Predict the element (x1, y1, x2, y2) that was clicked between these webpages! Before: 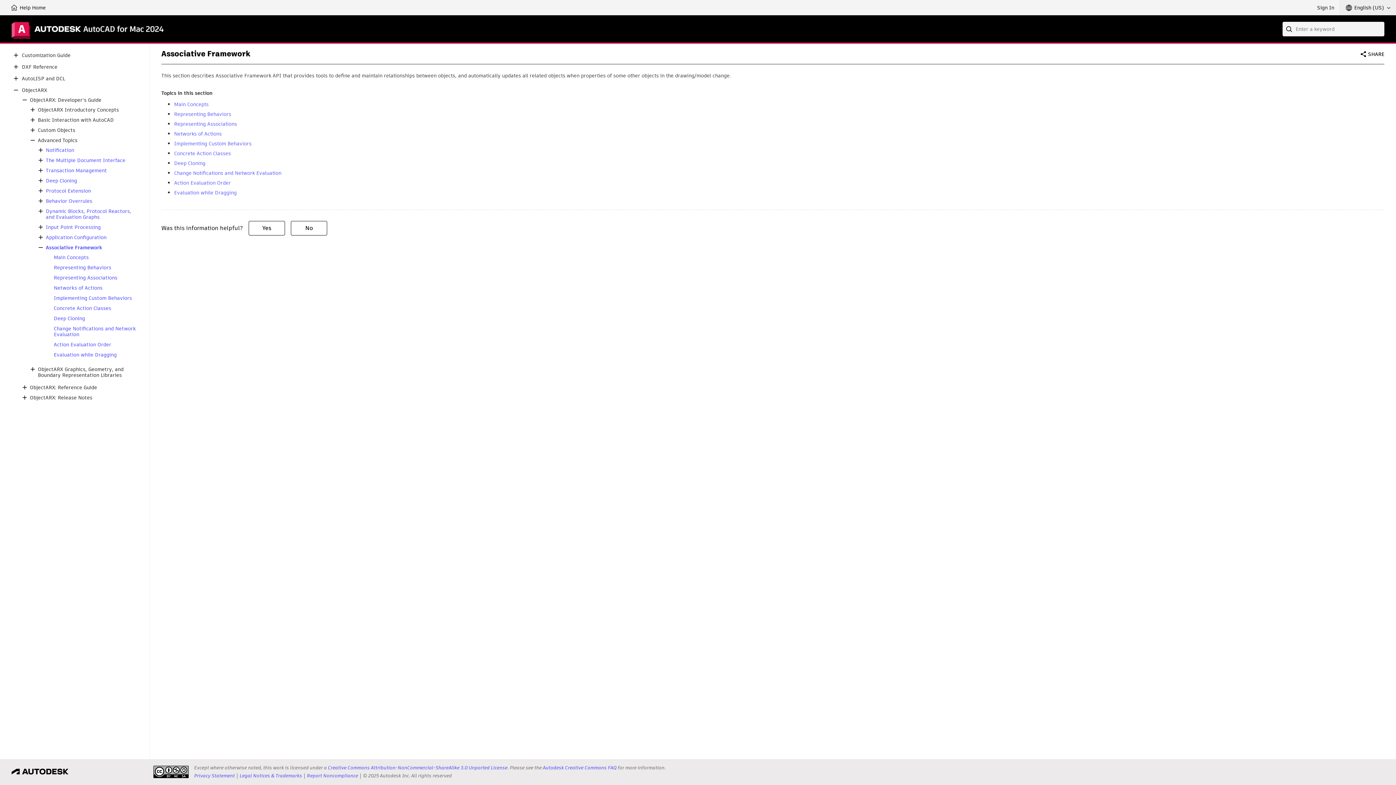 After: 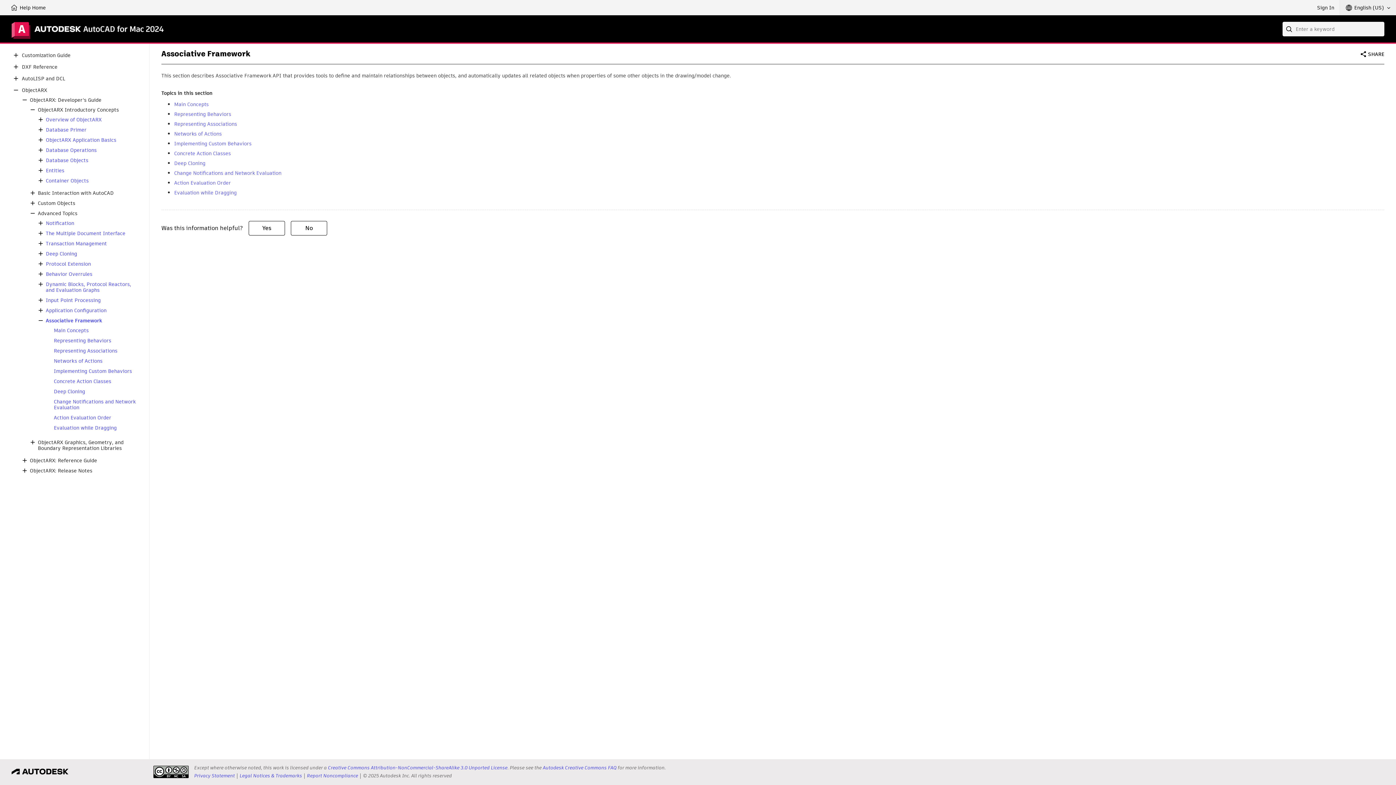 Action: bbox: (28, 105, 37, 114)